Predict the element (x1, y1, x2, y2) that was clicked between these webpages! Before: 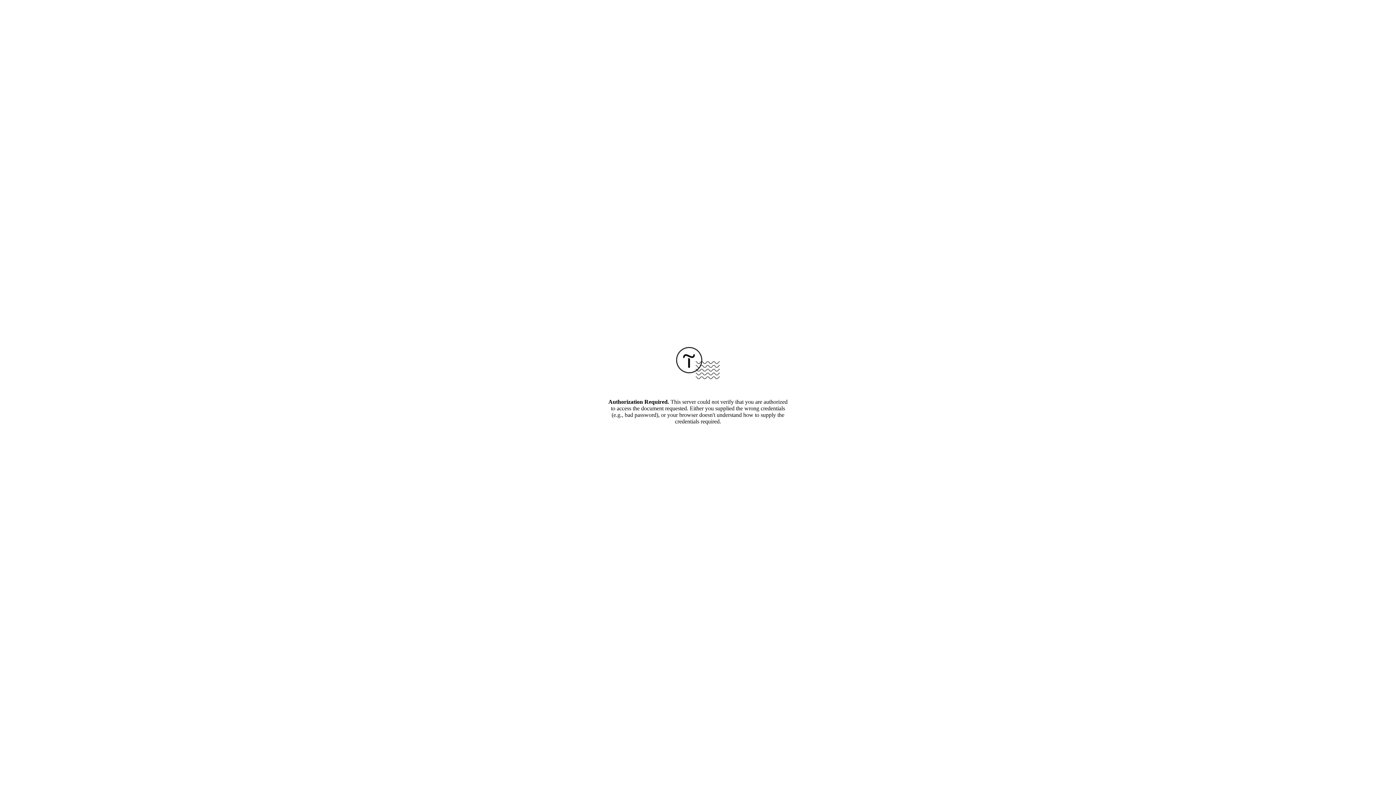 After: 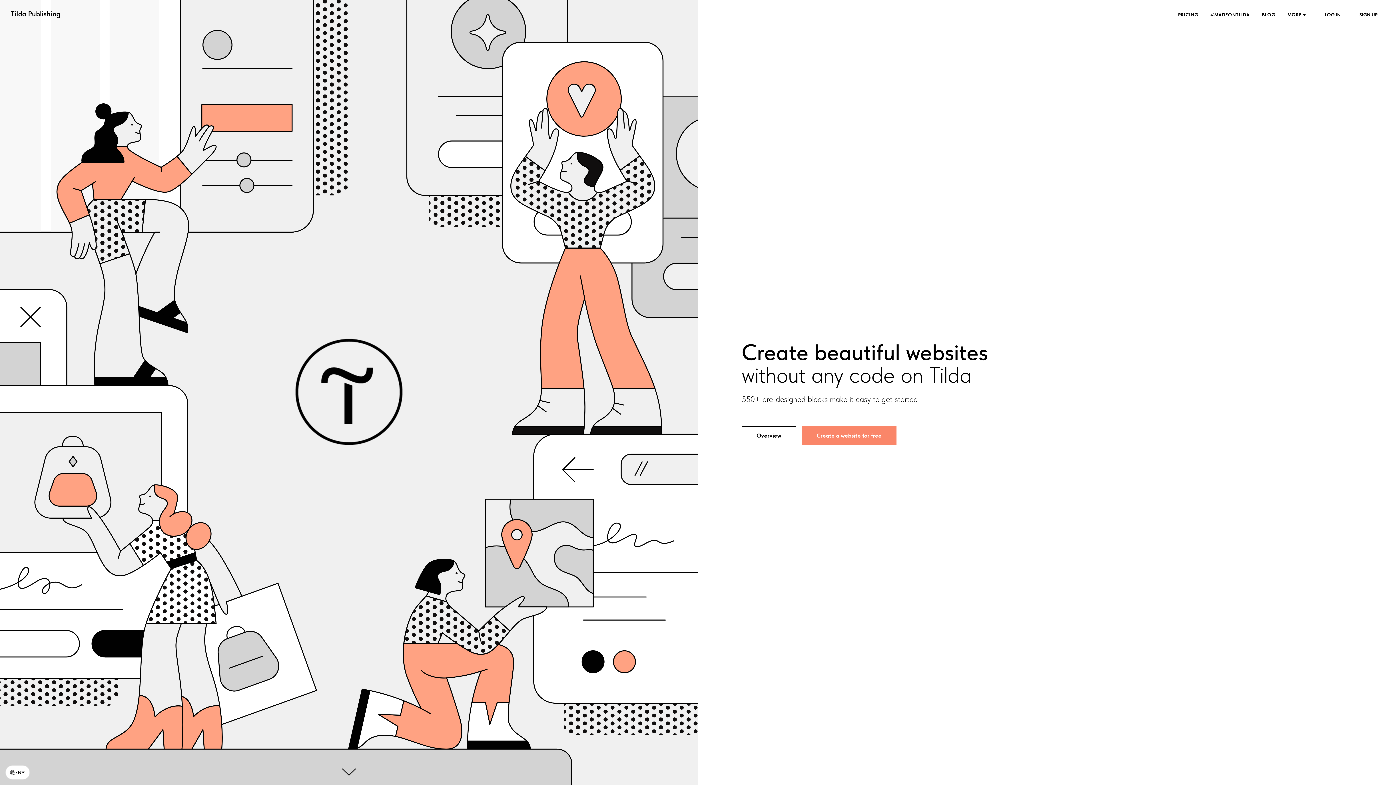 Action: bbox: (676, 374, 720, 380)